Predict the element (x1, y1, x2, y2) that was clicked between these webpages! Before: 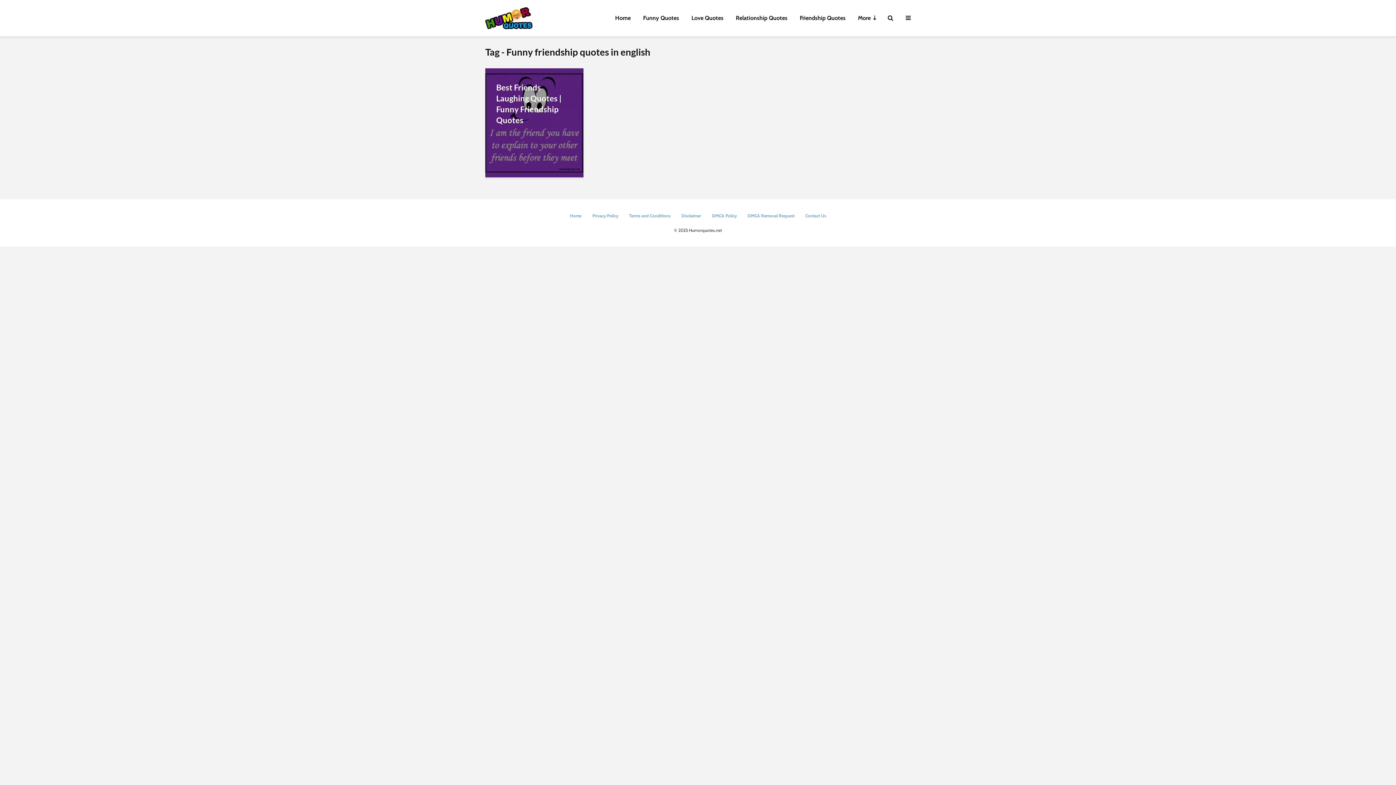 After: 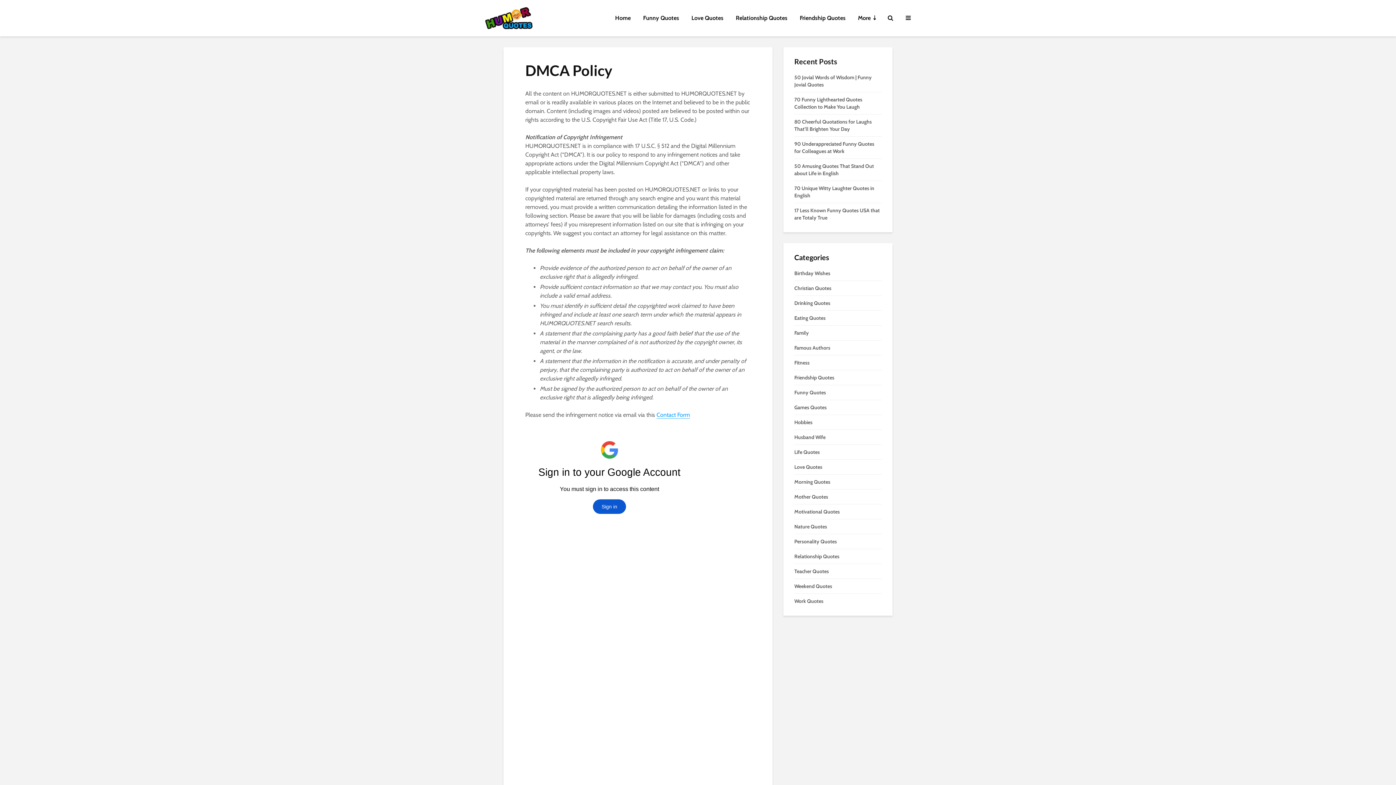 Action: bbox: (712, 213, 736, 218) label: DMCA Policy